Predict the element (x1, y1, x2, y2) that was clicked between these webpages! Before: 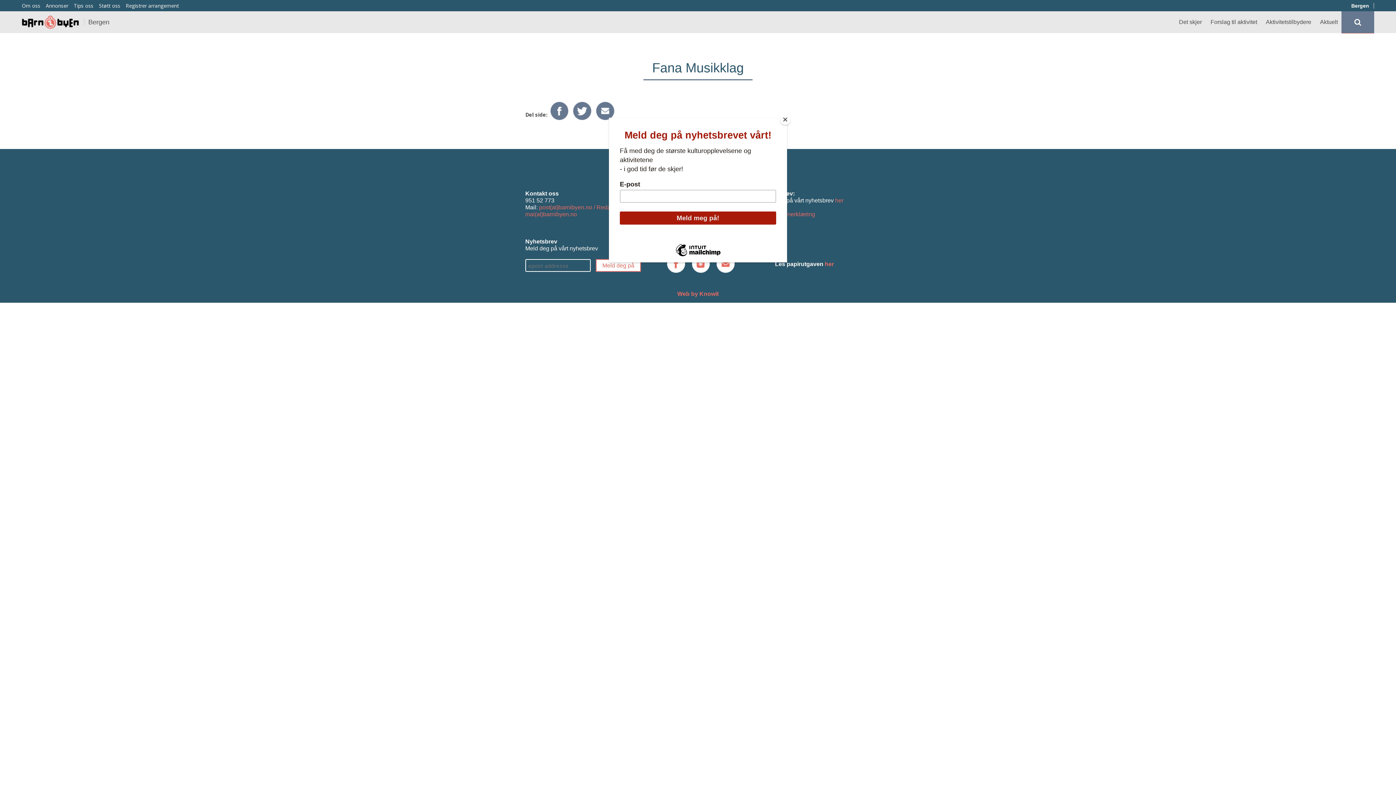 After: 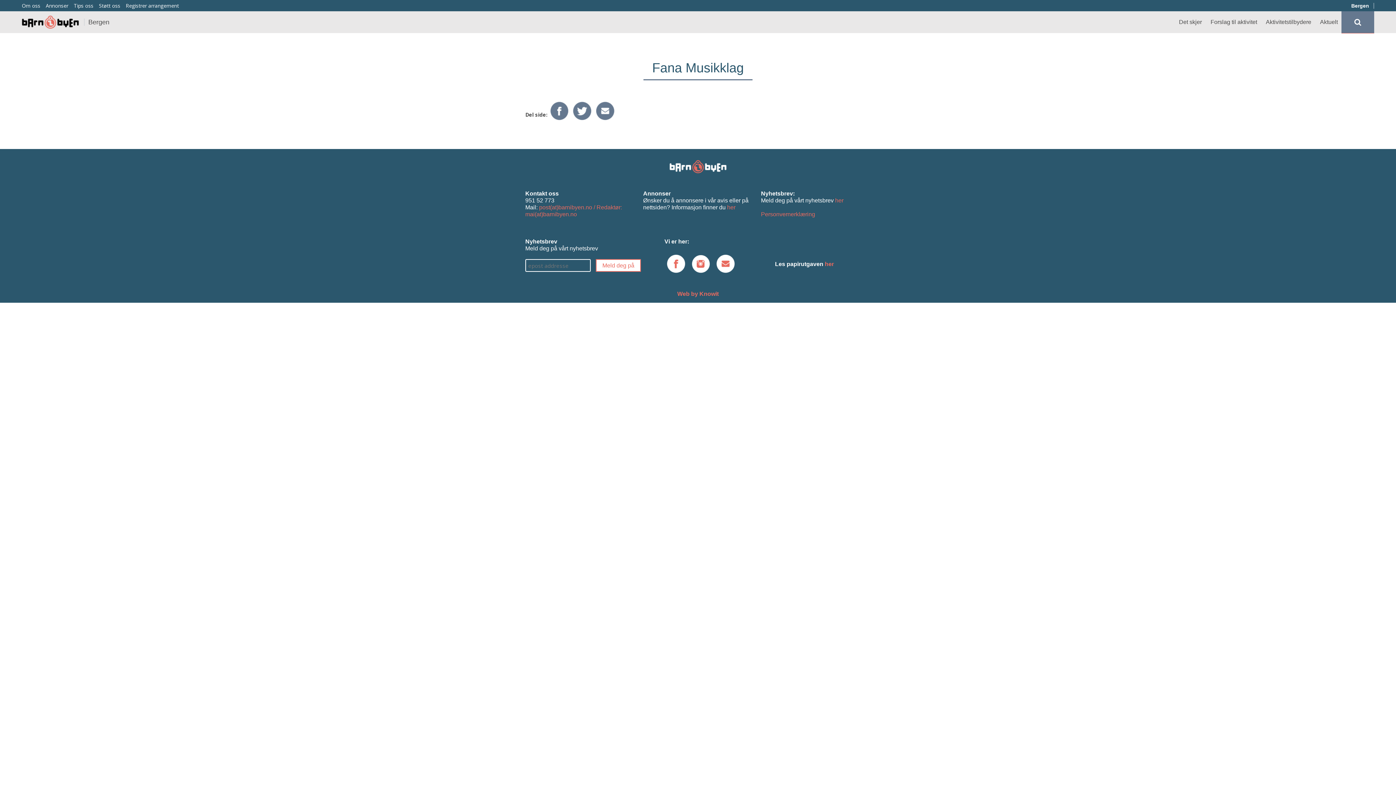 Action: bbox: (780, 114, 790, 125) label: Close